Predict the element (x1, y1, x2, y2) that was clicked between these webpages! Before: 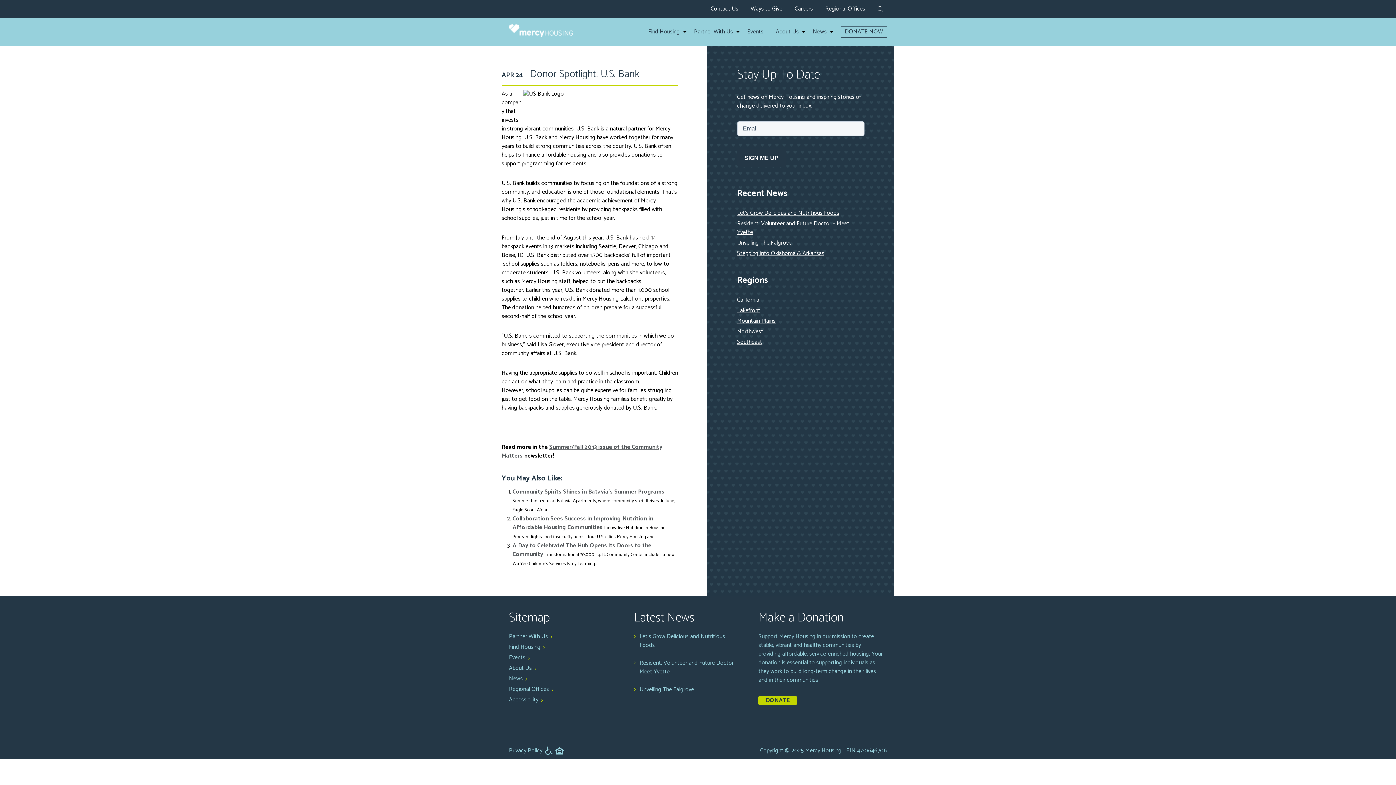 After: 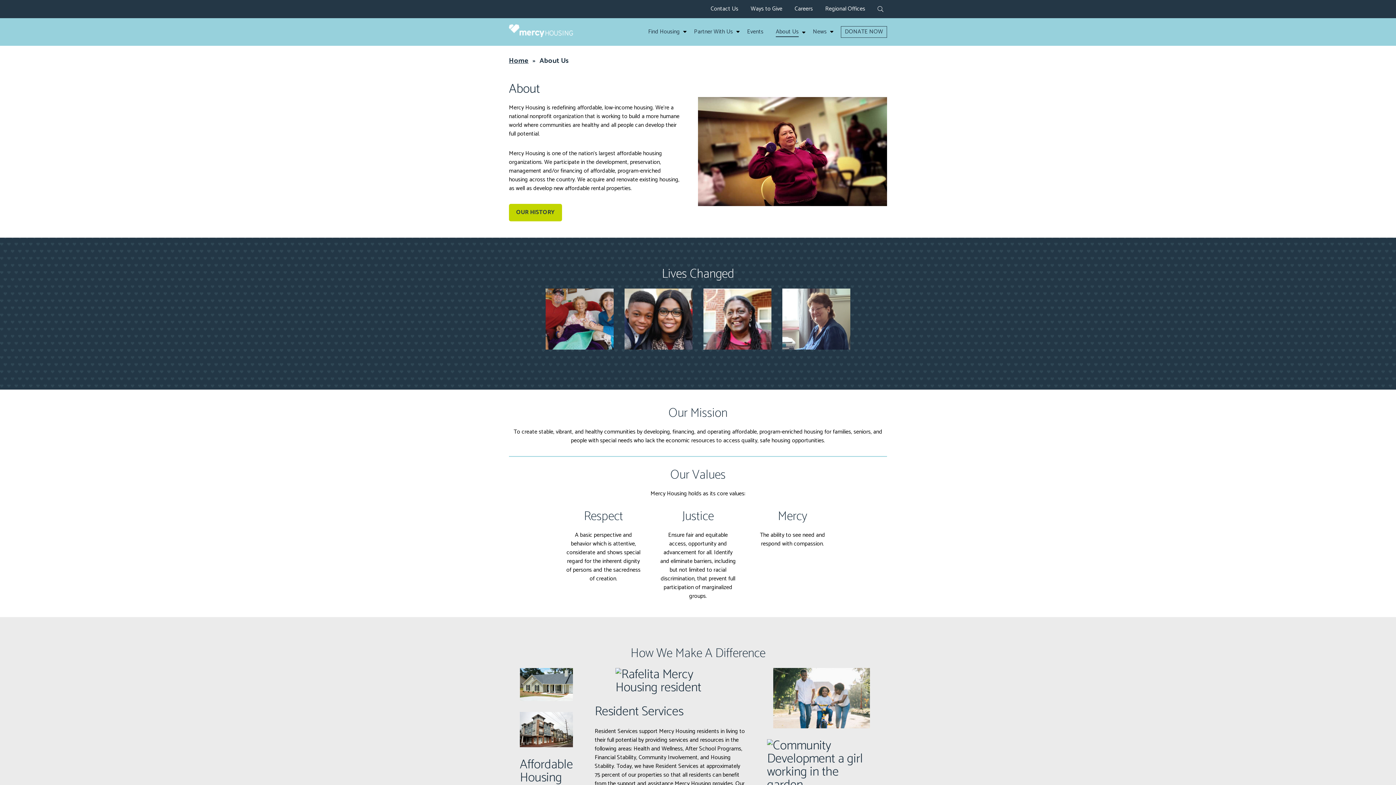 Action: bbox: (509, 663, 536, 673) label: About Us